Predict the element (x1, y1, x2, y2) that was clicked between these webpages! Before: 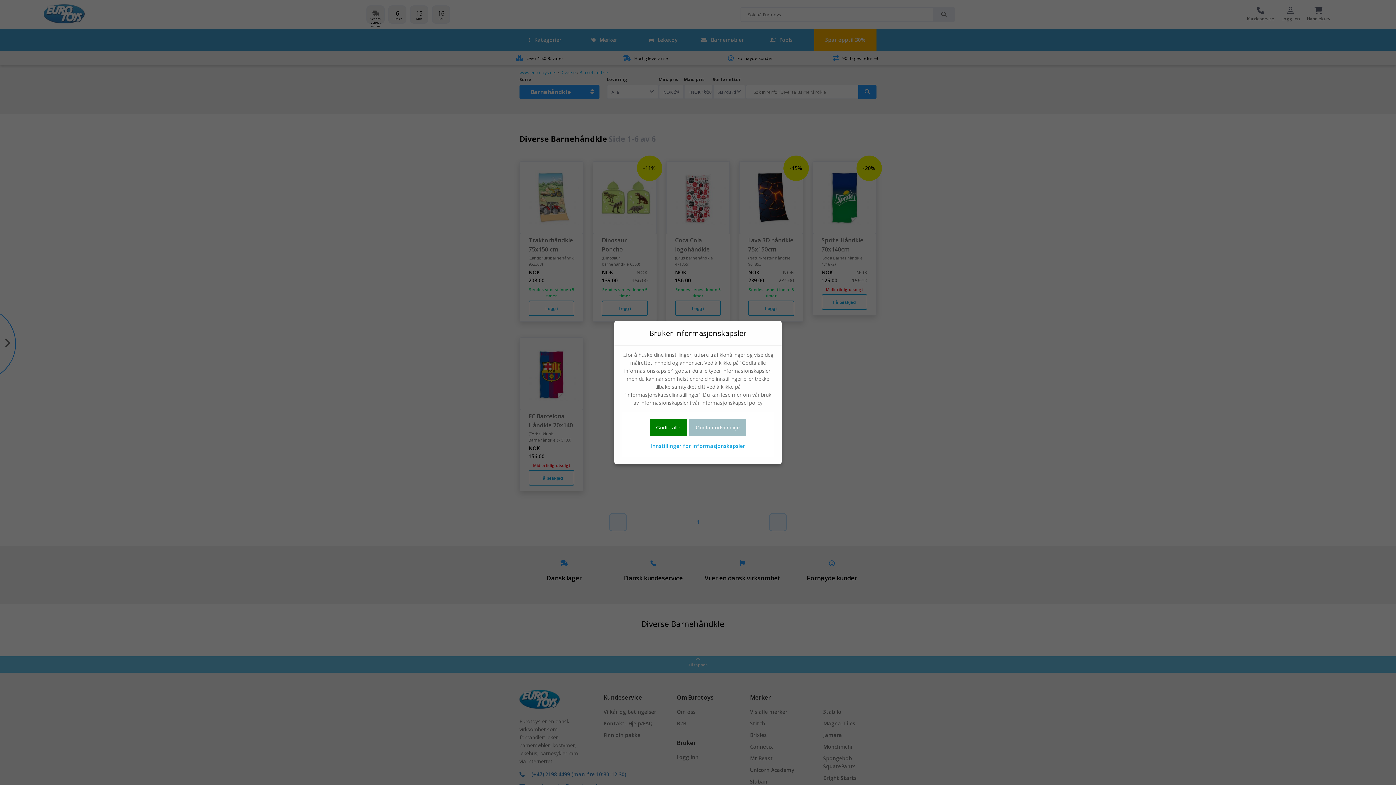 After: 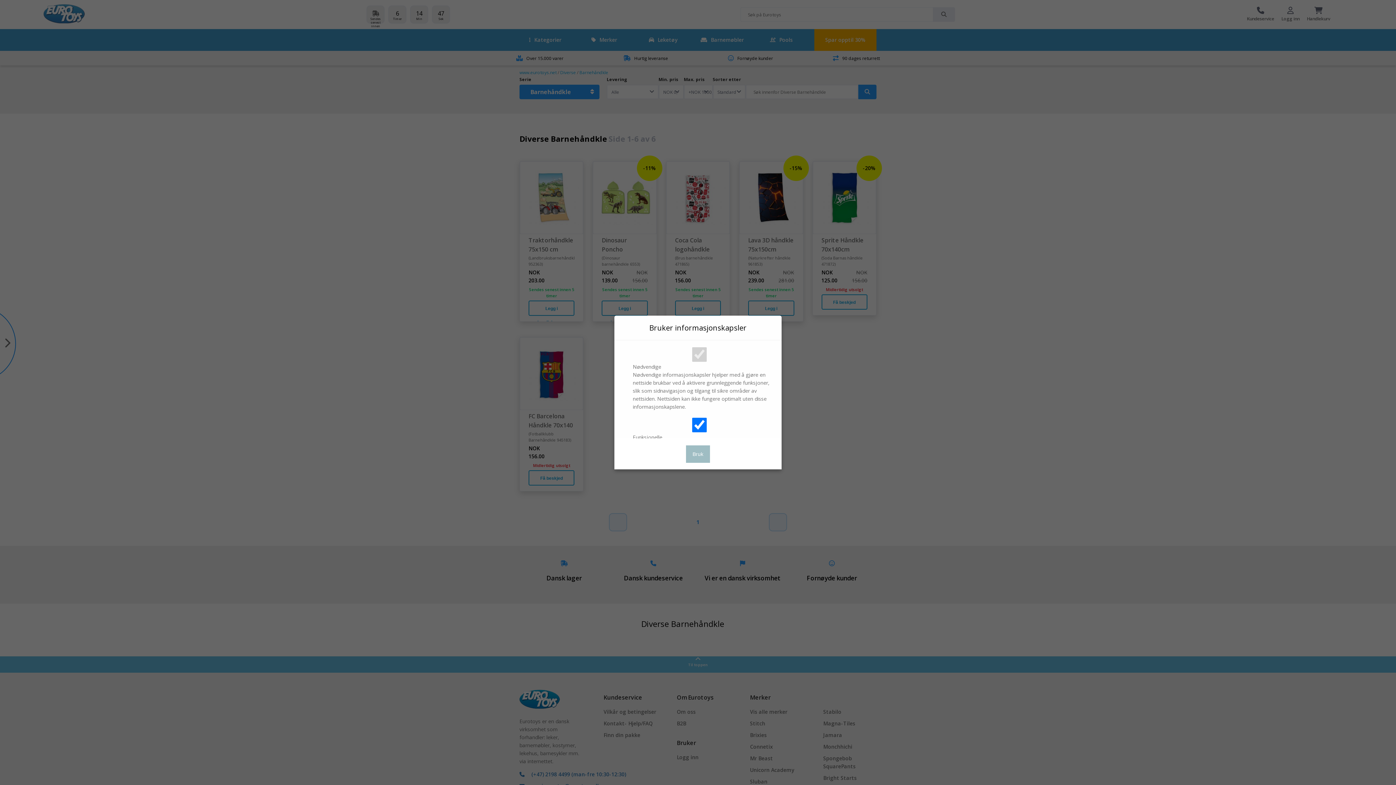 Action: bbox: (651, 442, 745, 450) label: Innstillinger for informasjonskapsler